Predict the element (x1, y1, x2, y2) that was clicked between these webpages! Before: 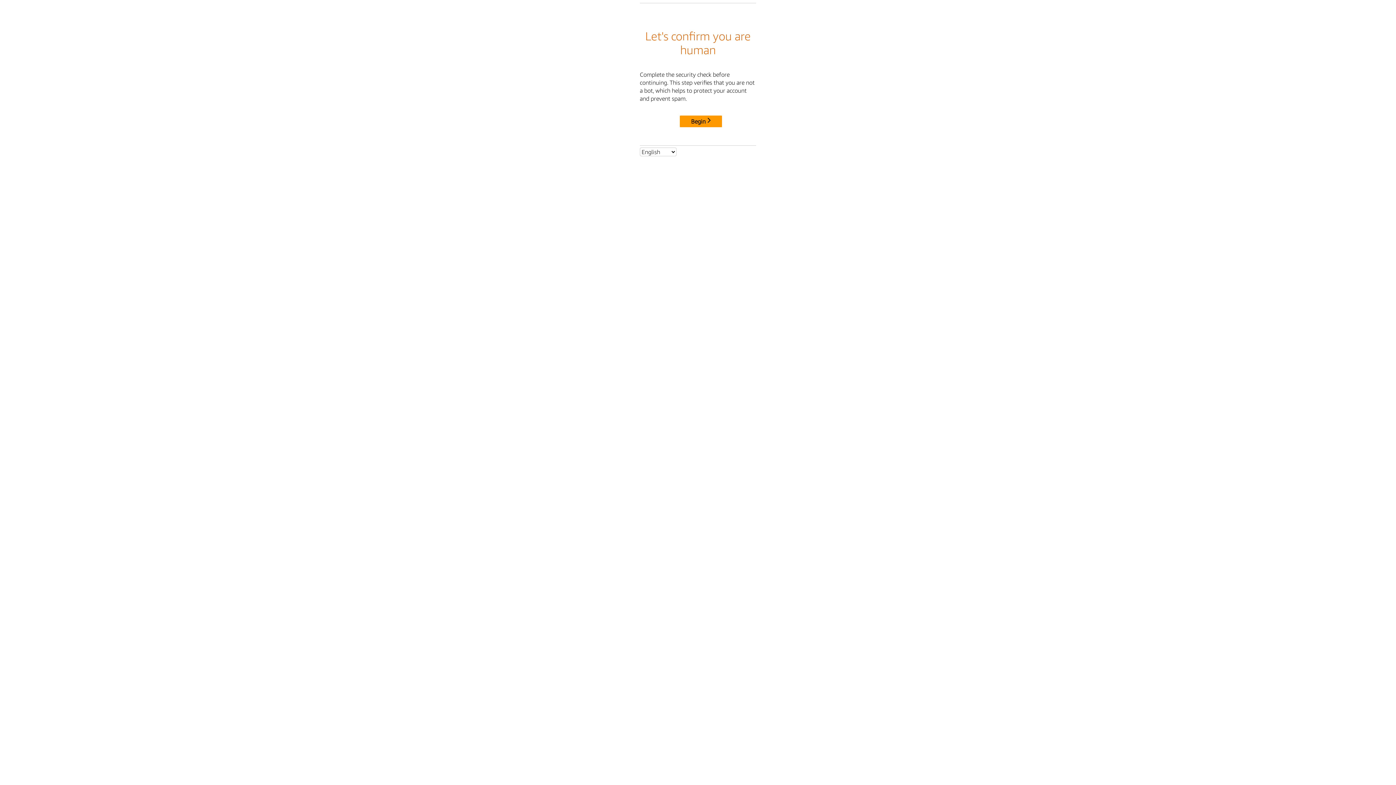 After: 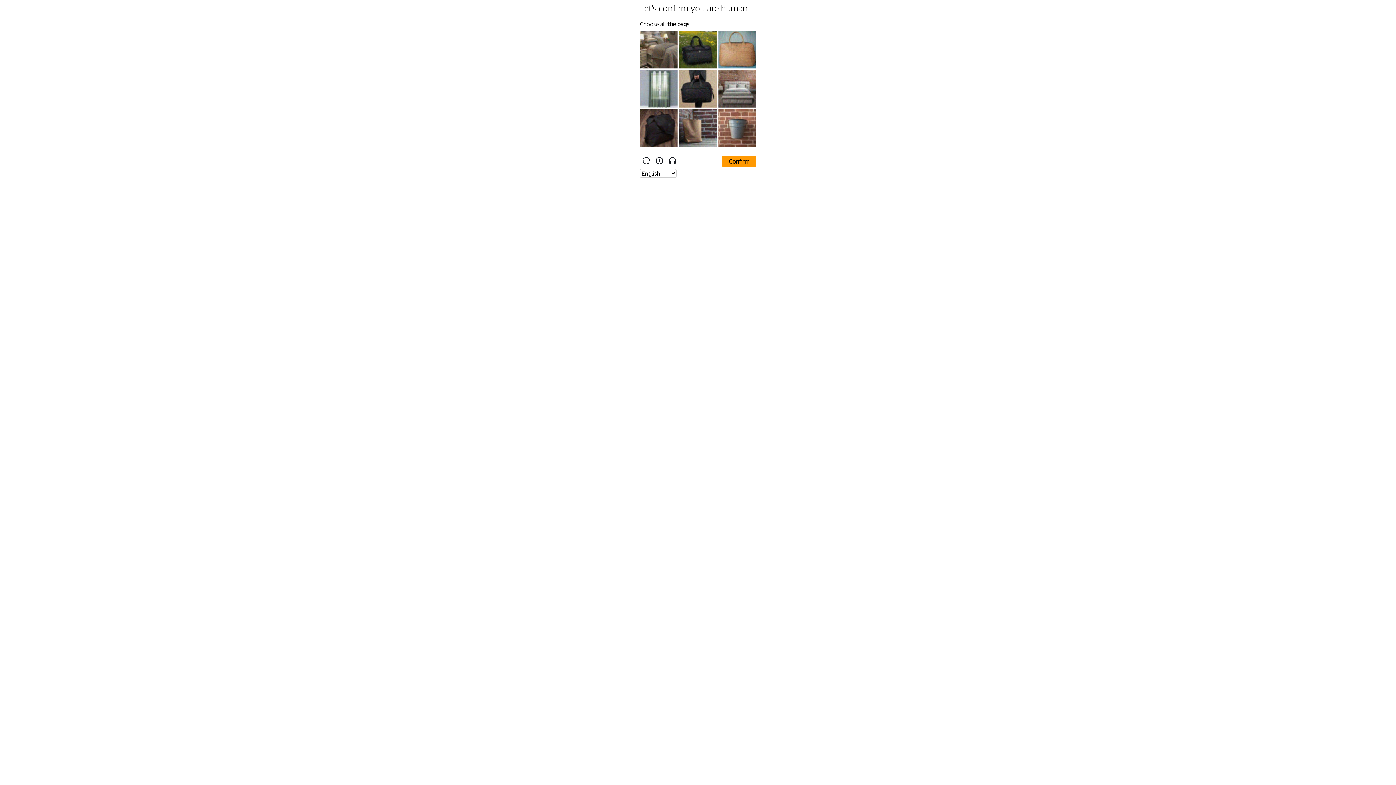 Action: bbox: (680, 115, 722, 127) label: Begin